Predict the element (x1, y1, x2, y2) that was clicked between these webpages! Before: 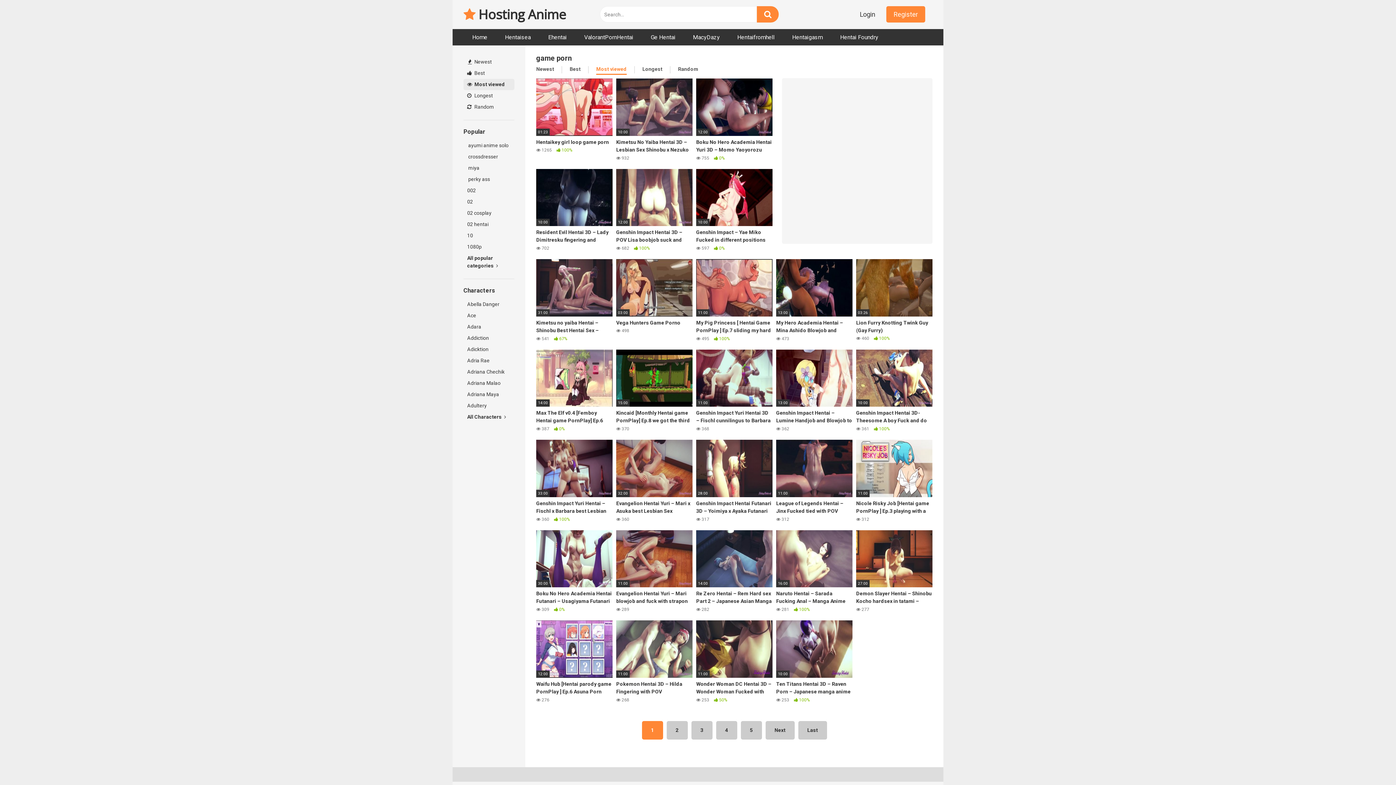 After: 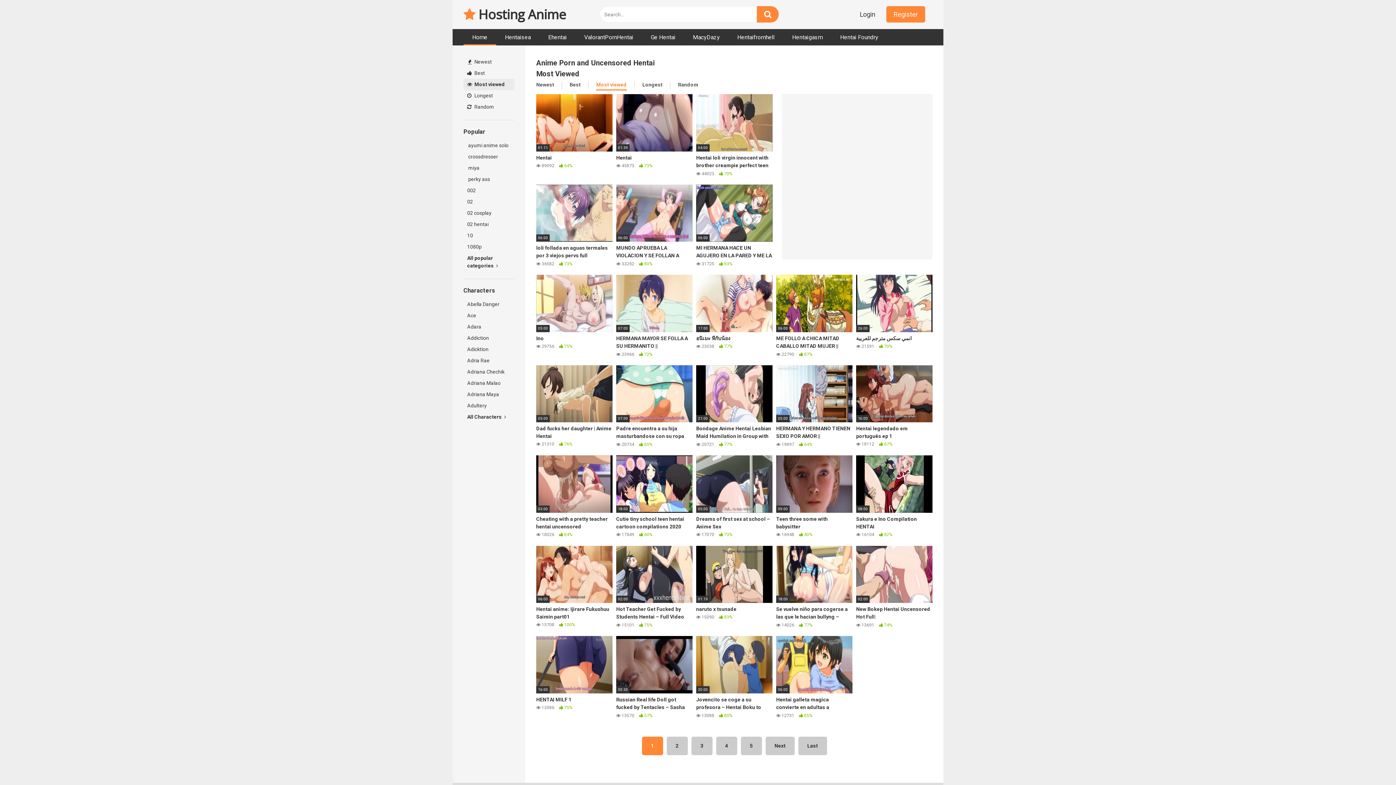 Action: bbox: (463, 78, 514, 90) label:  Most viewed